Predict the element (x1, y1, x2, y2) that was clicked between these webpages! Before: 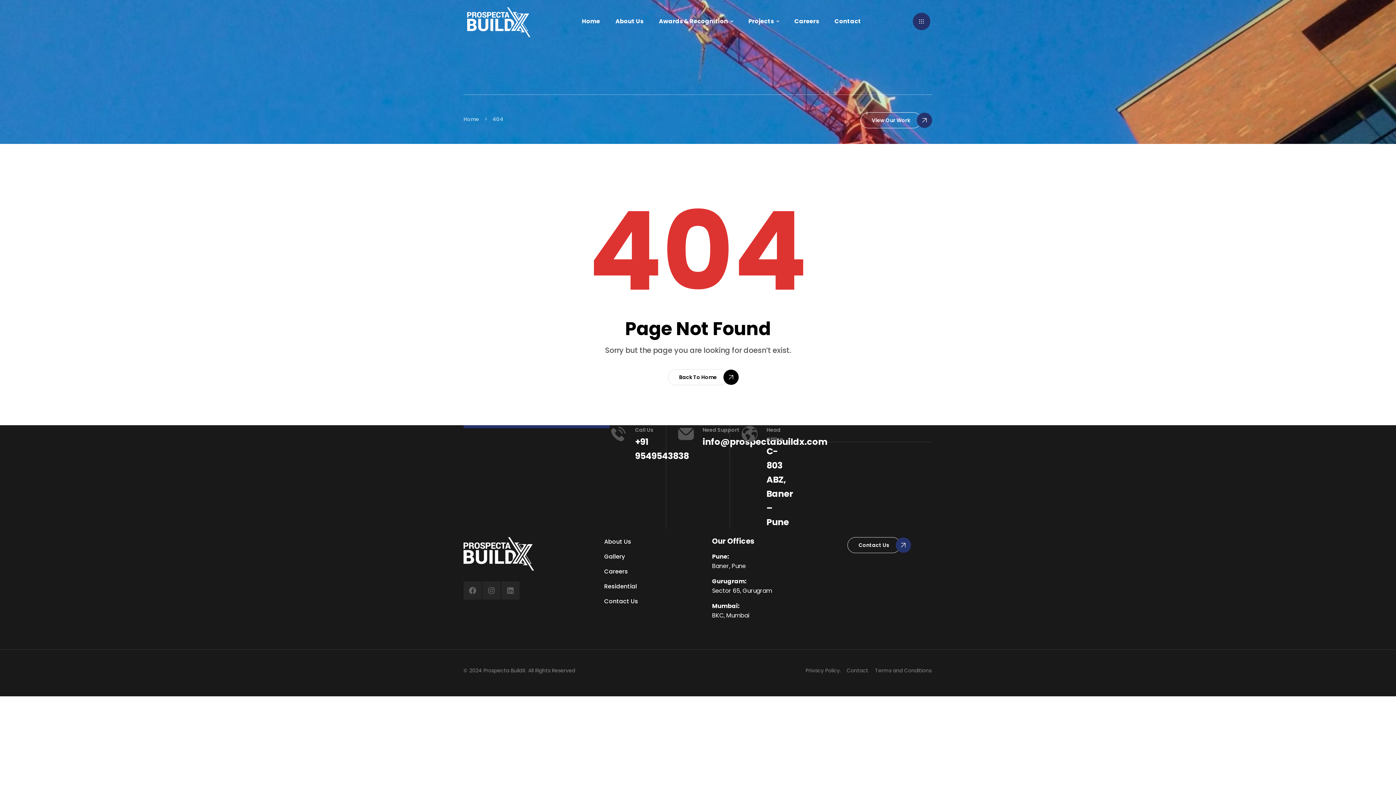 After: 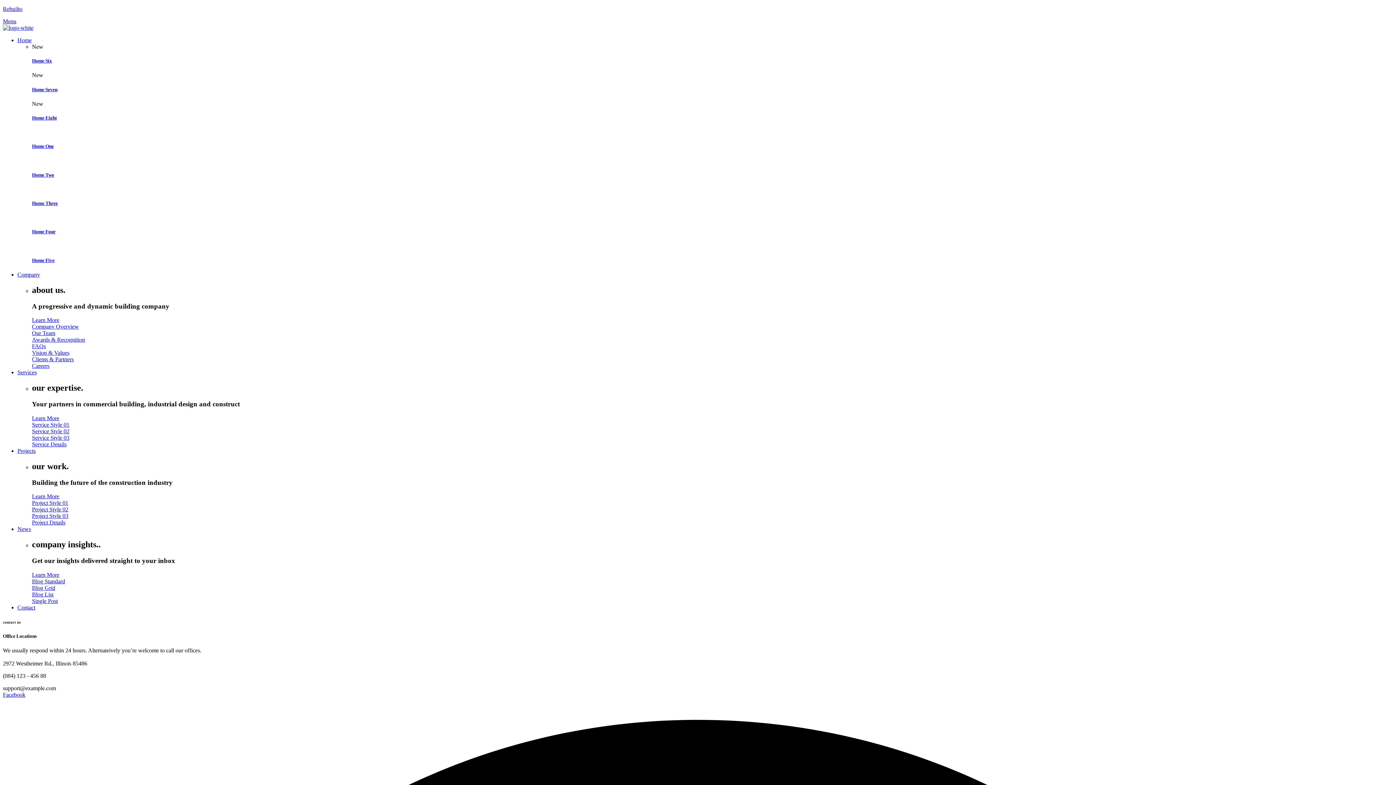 Action: bbox: (604, 552, 712, 561) label: Gallery